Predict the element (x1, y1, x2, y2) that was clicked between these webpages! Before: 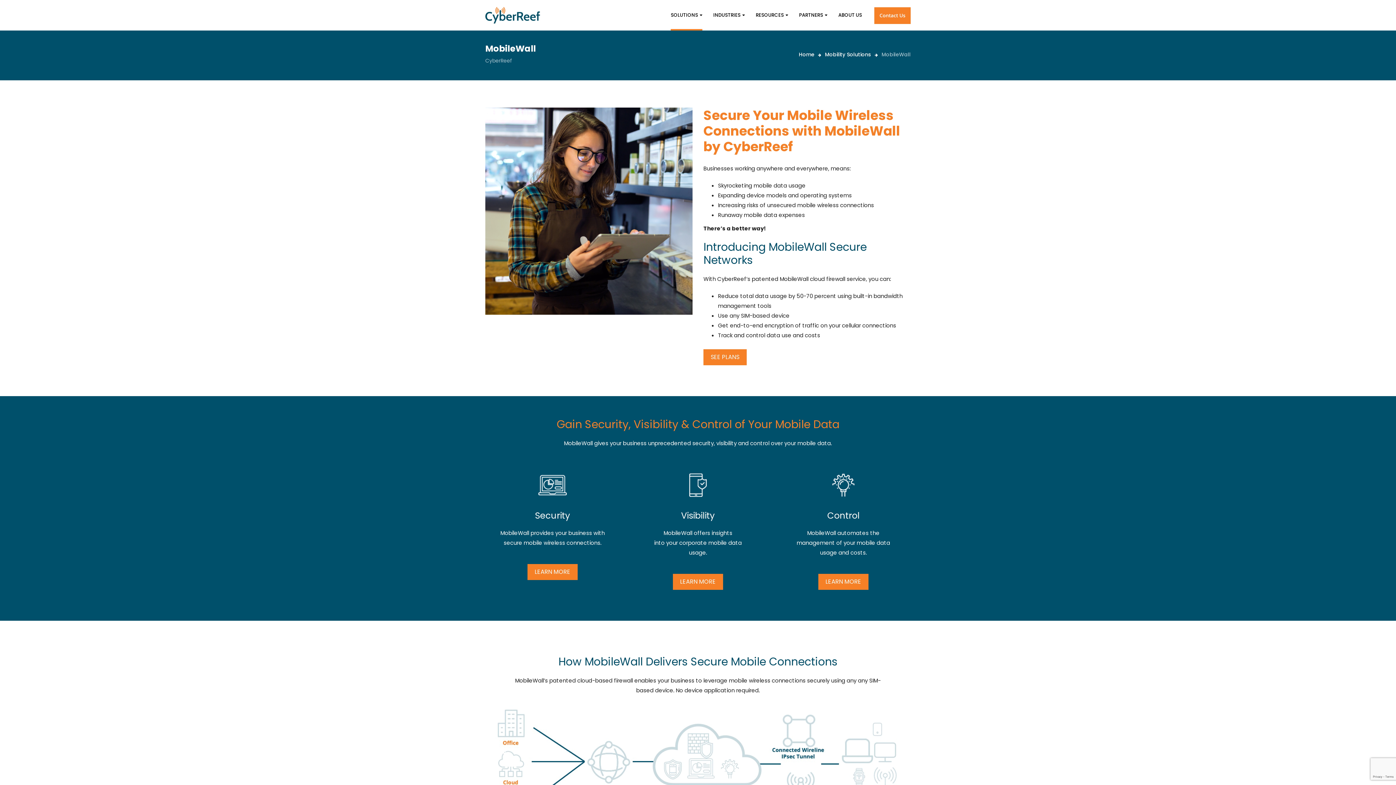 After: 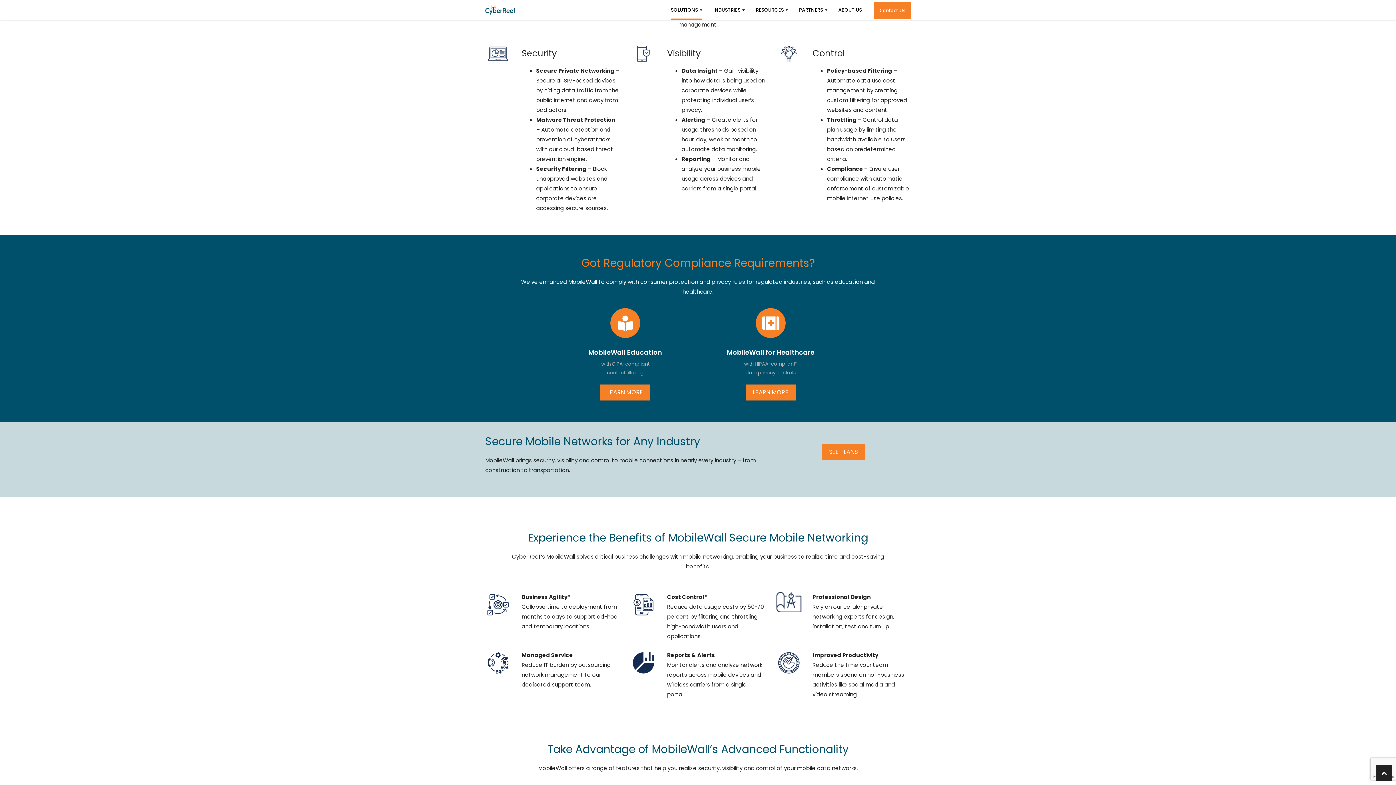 Action: bbox: (818, 574, 868, 590) label: LEARN MORE